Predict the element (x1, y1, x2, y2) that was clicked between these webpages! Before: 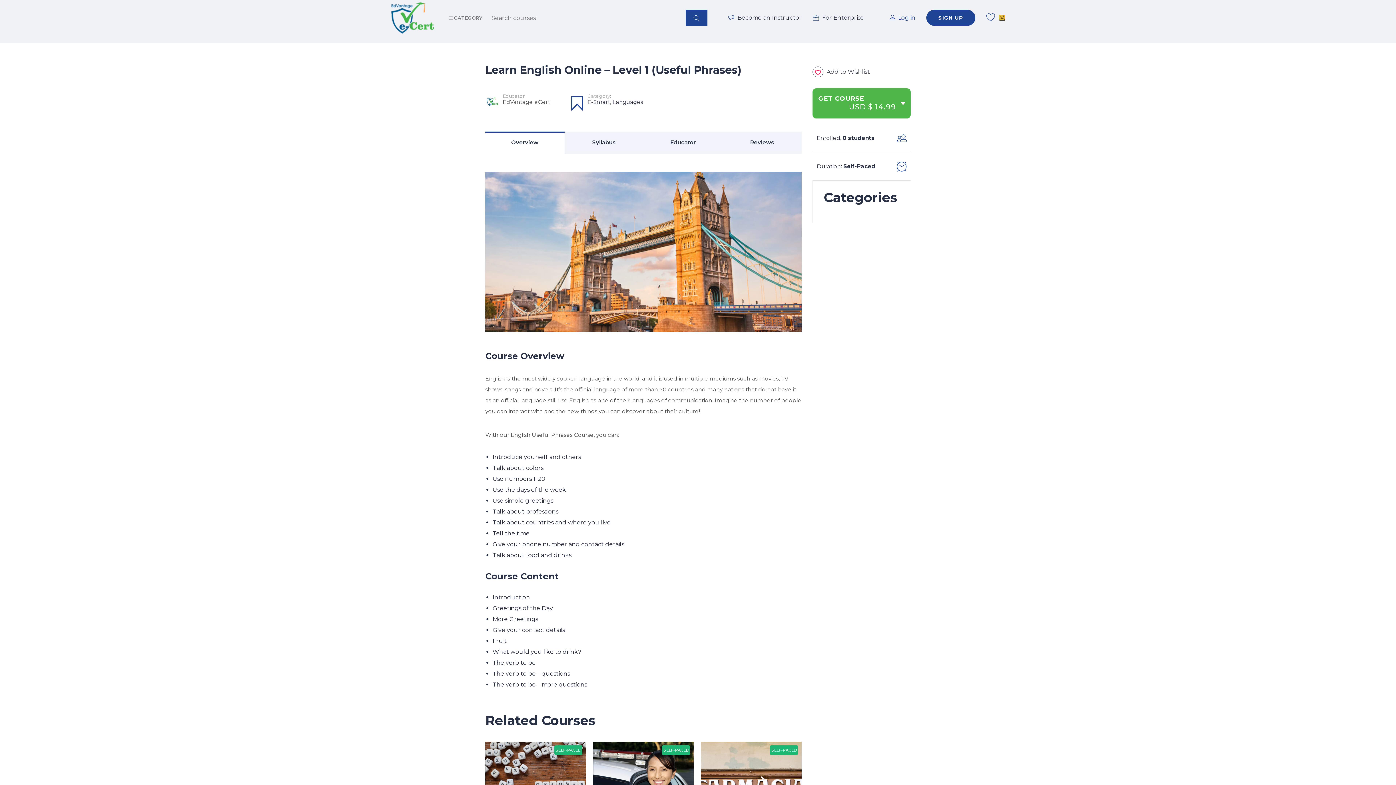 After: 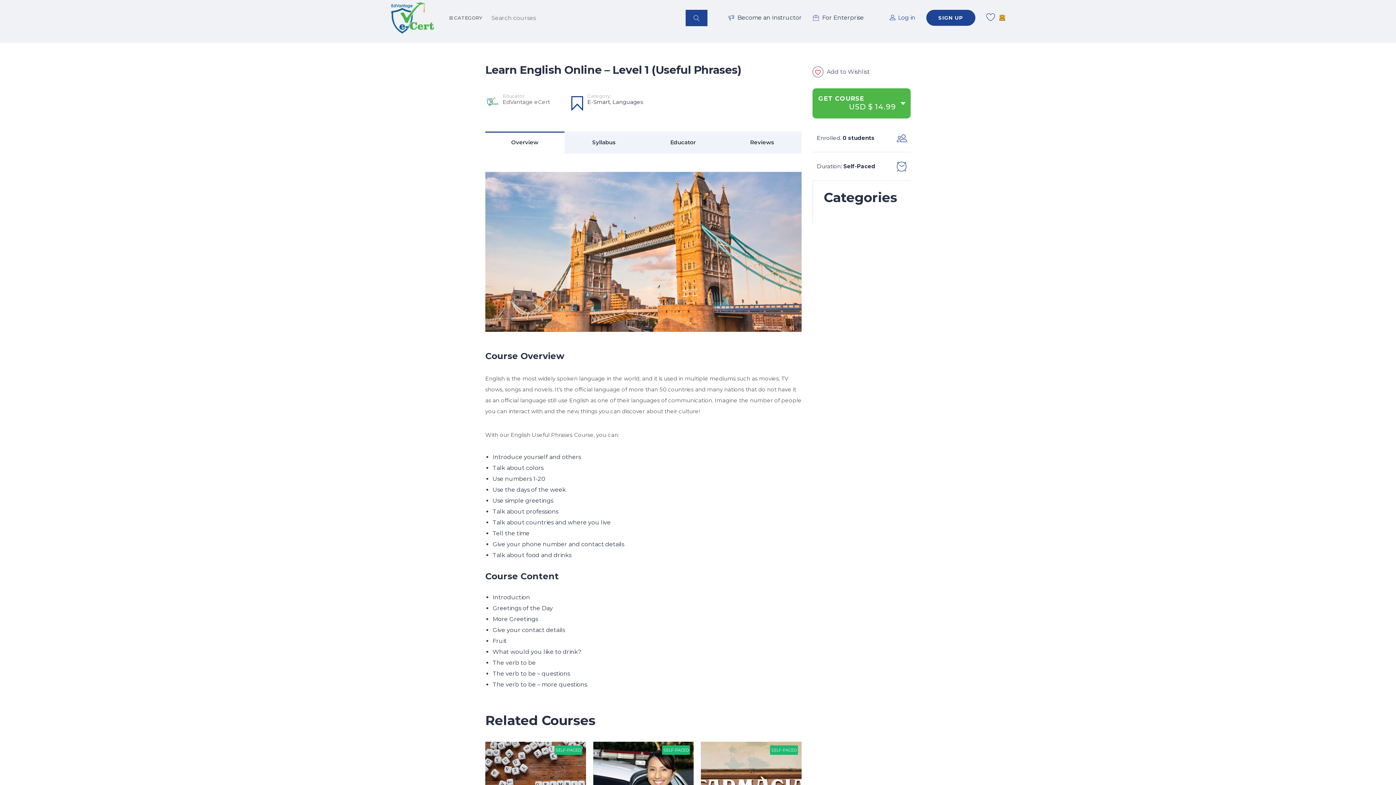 Action: bbox: (485, 131, 564, 153) label: Overview